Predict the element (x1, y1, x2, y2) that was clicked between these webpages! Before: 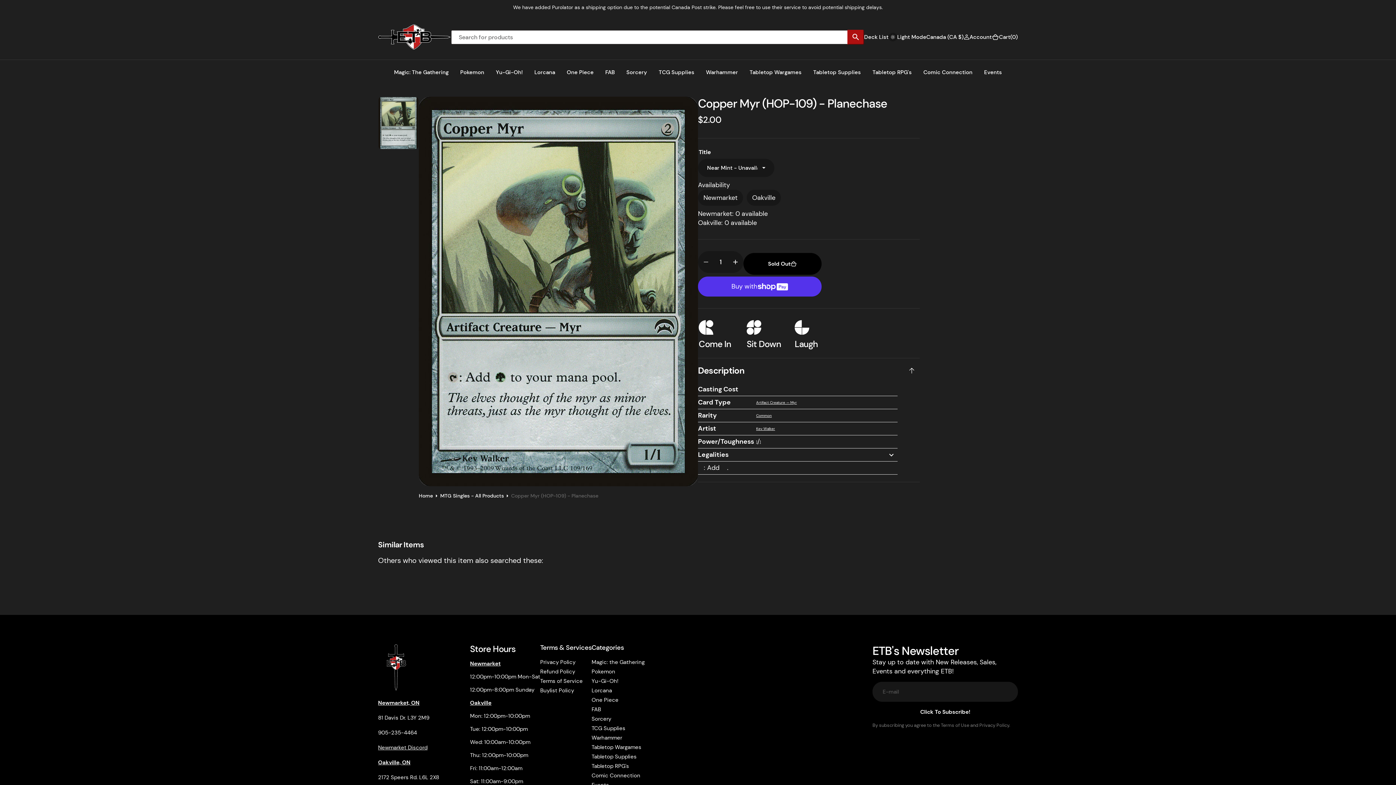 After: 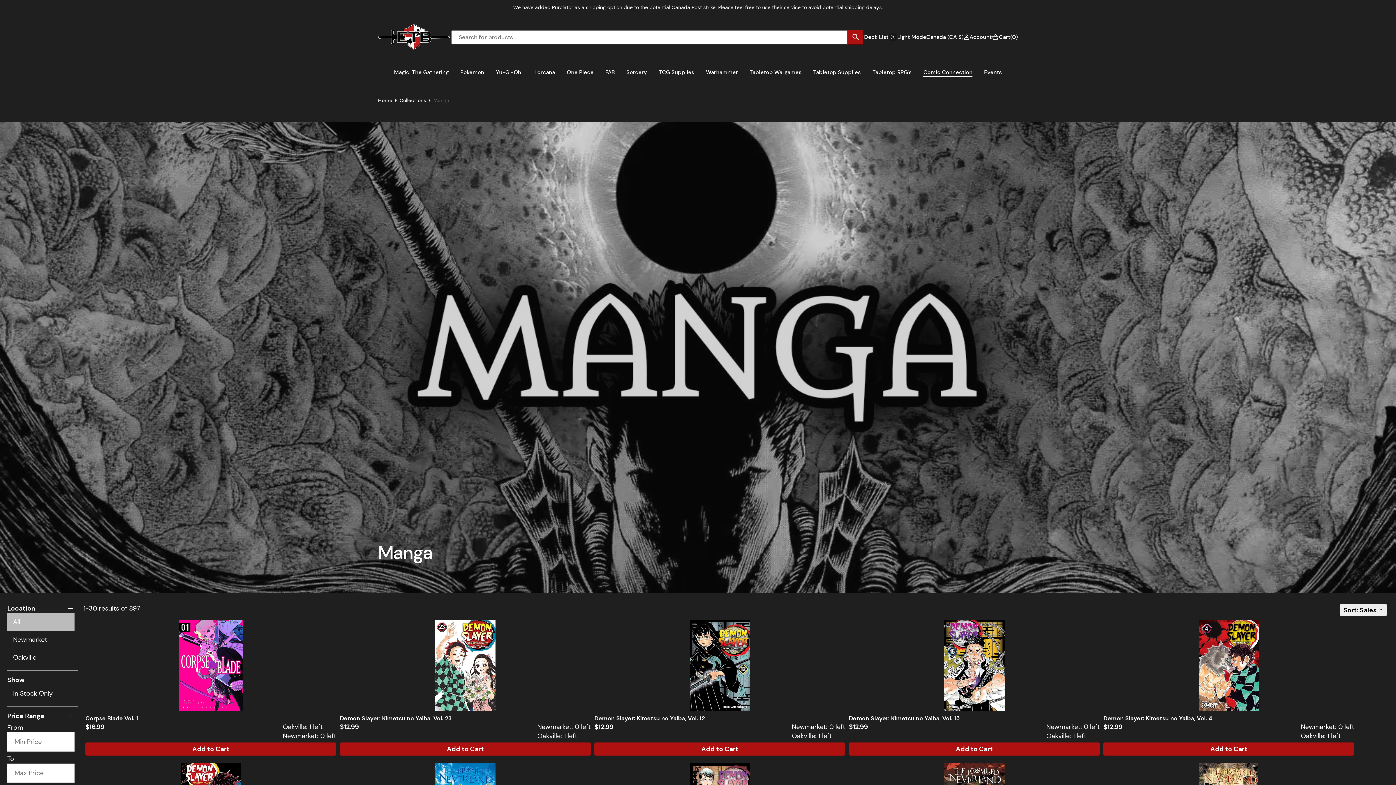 Action: label: Comic Connection bbox: (591, 772, 640, 780)